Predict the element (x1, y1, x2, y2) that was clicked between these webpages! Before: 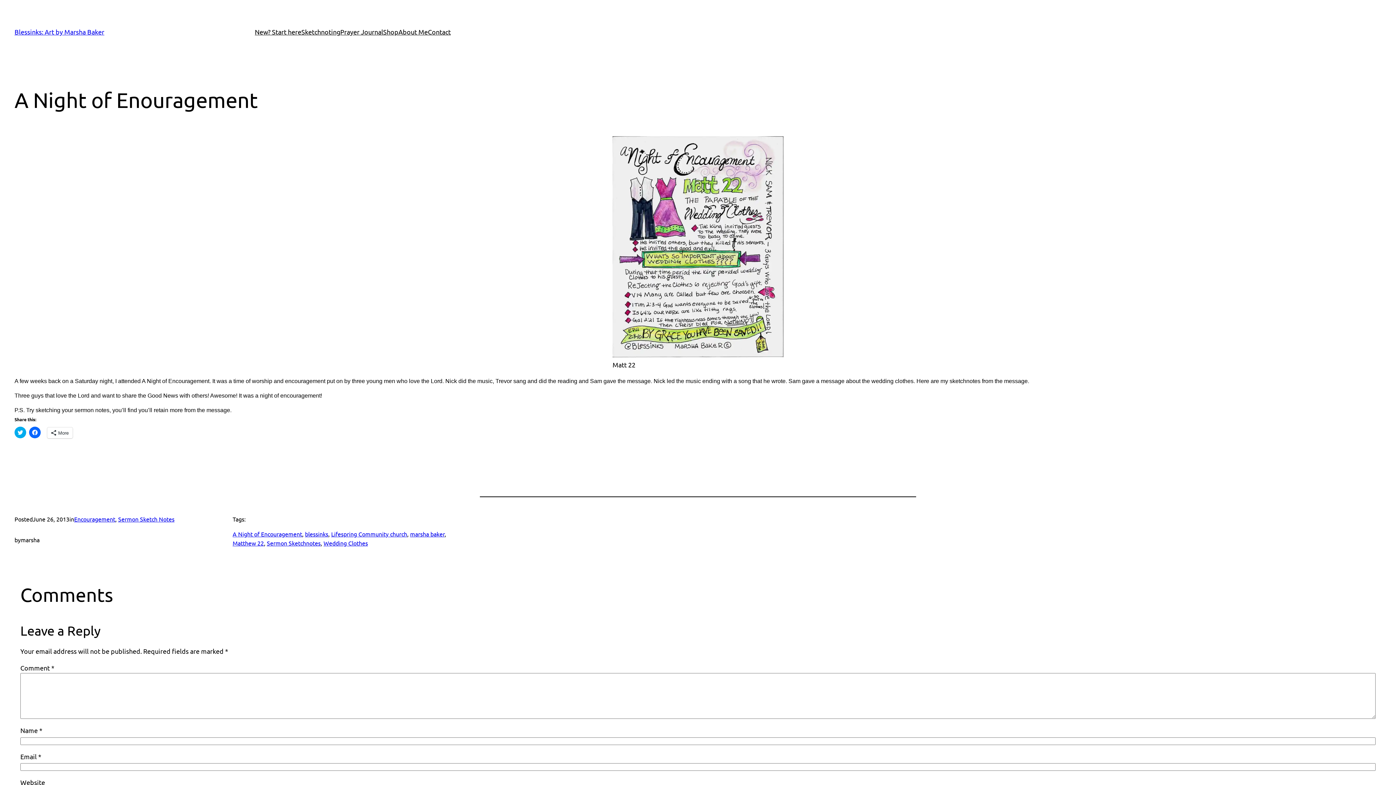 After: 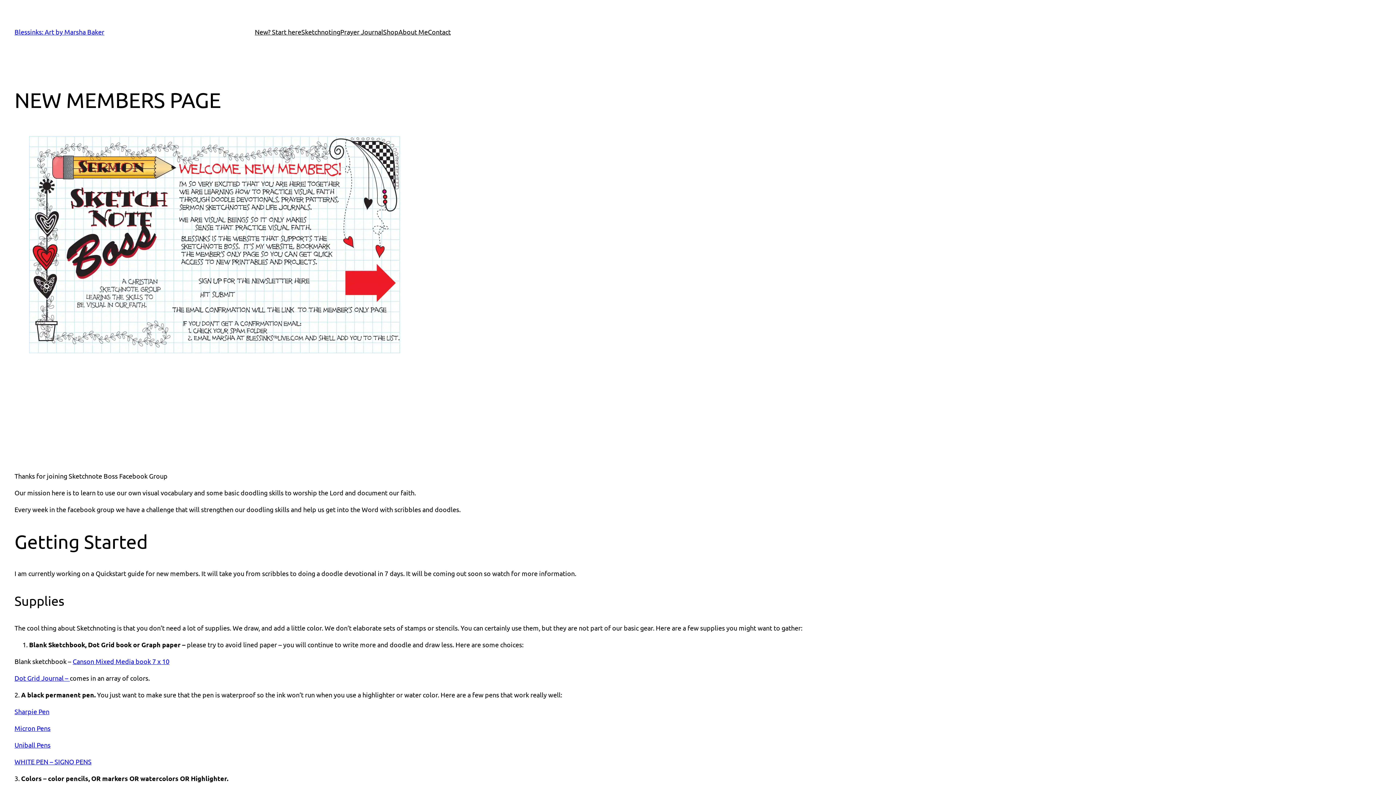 Action: label: New? Start here bbox: (254, 26, 301, 37)